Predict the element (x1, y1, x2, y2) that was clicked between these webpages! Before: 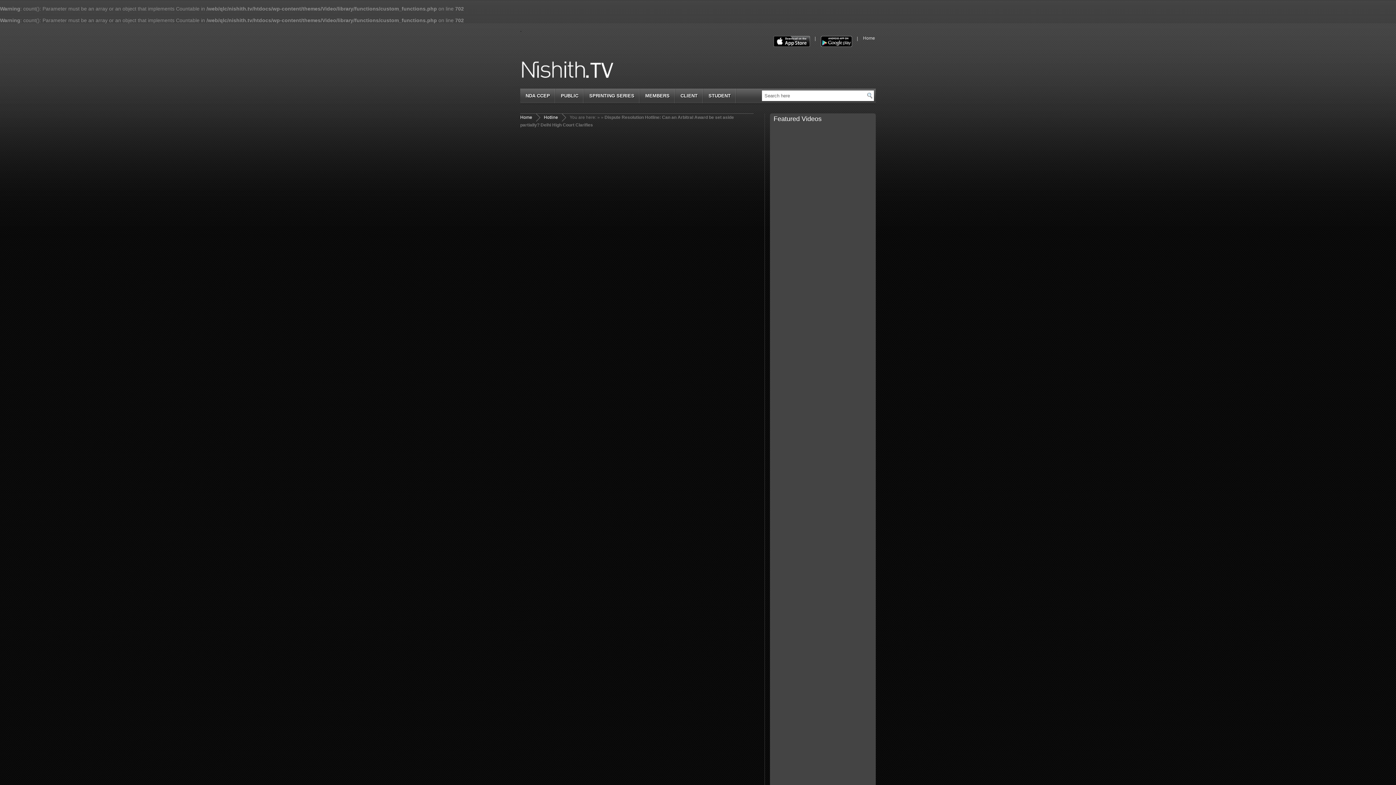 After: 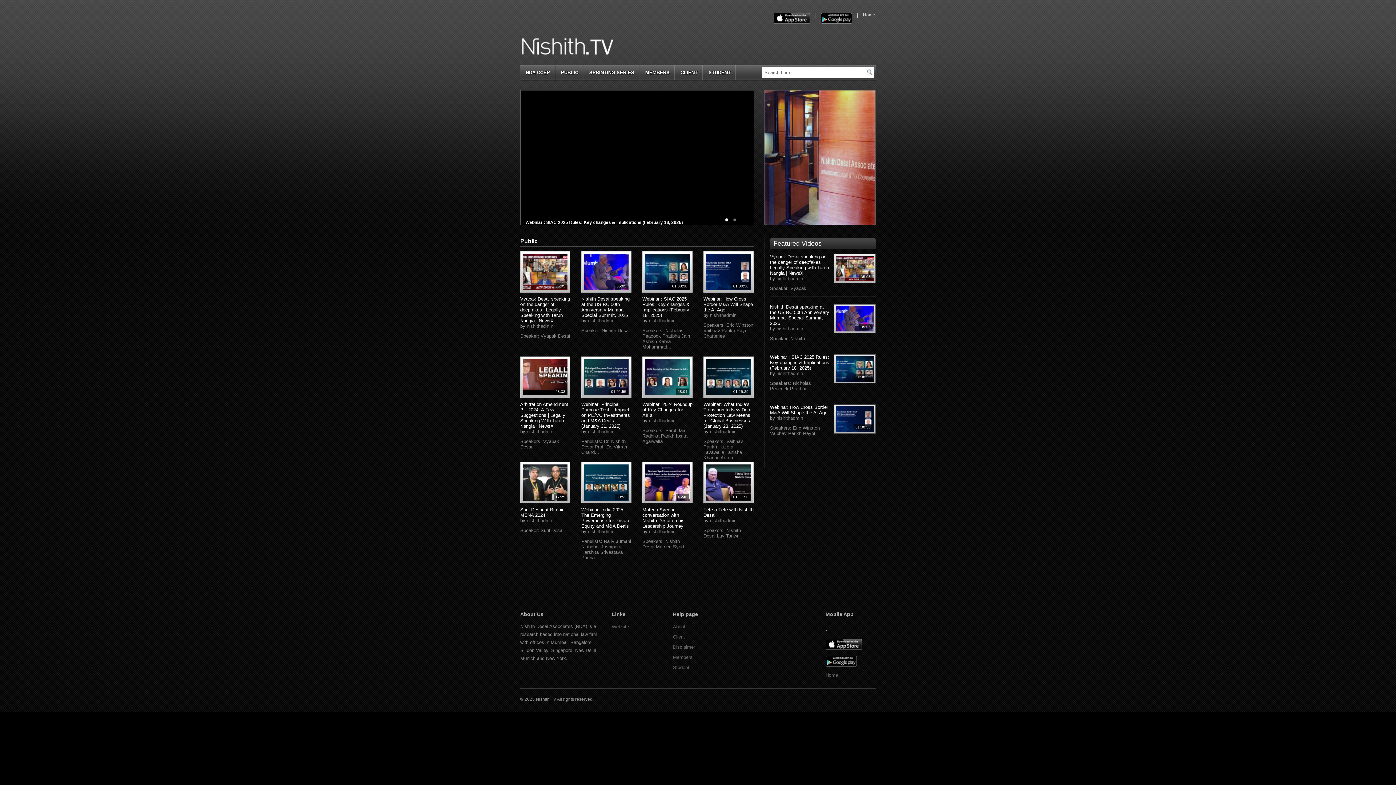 Action: label: Home bbox: (857, 34, 880, 41)